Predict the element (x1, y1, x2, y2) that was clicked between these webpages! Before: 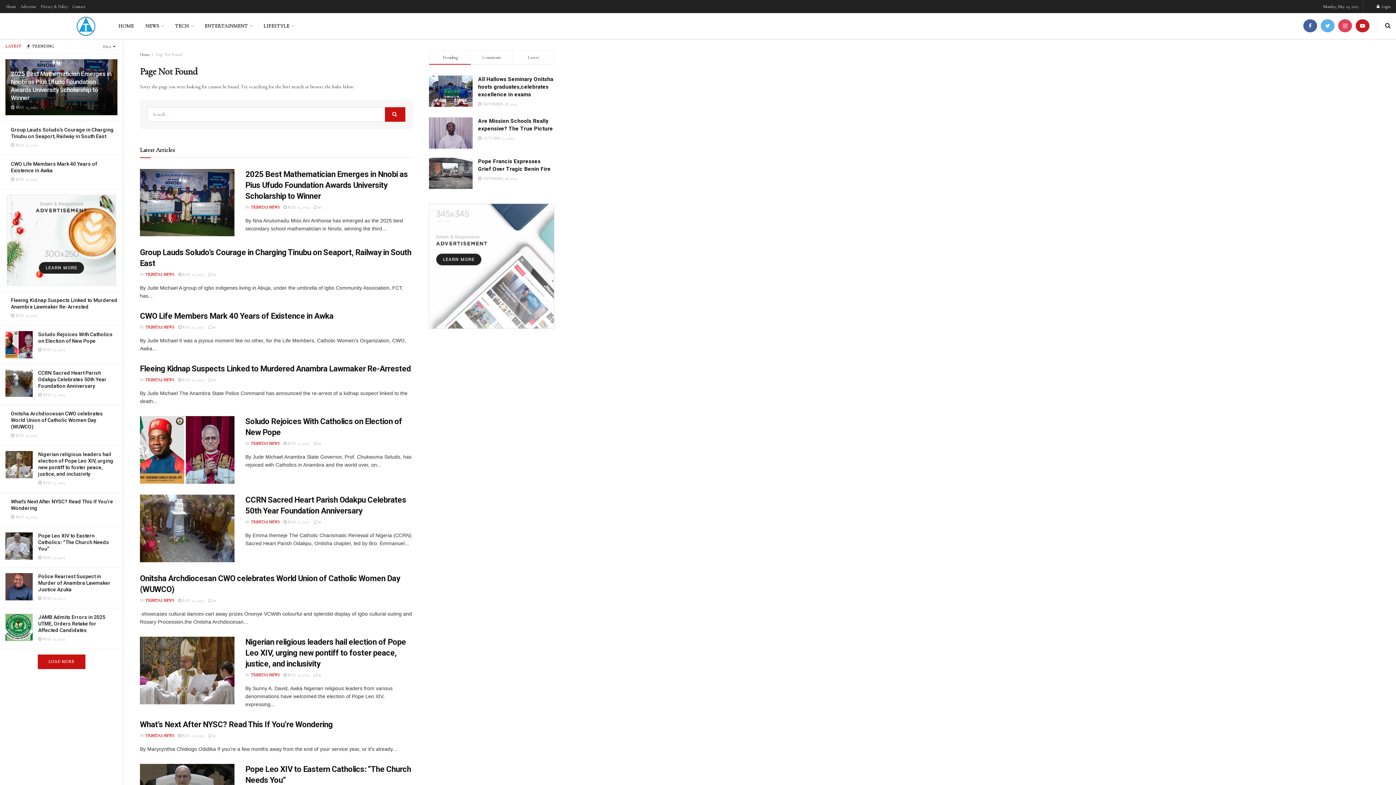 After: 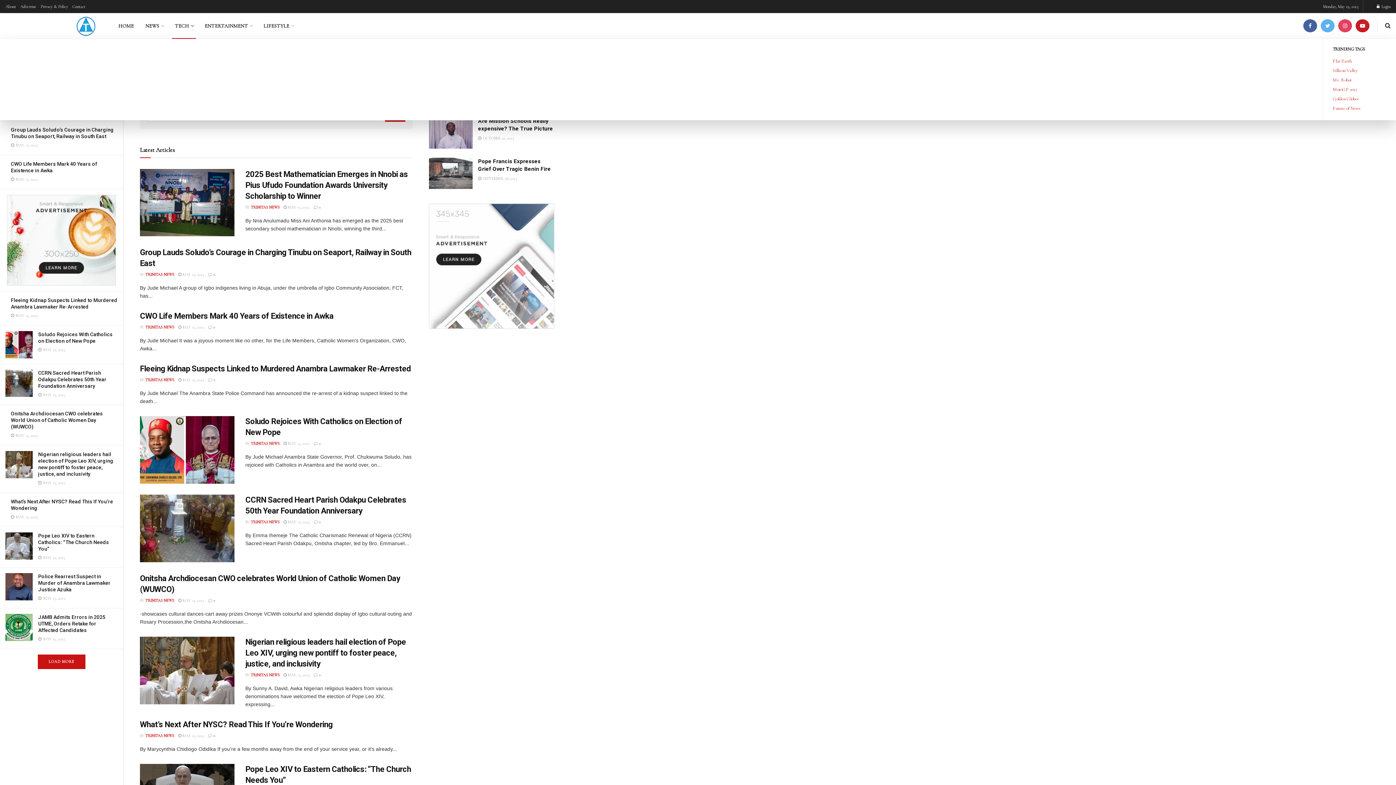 Action: label: TECH bbox: (169, 13, 198, 38)